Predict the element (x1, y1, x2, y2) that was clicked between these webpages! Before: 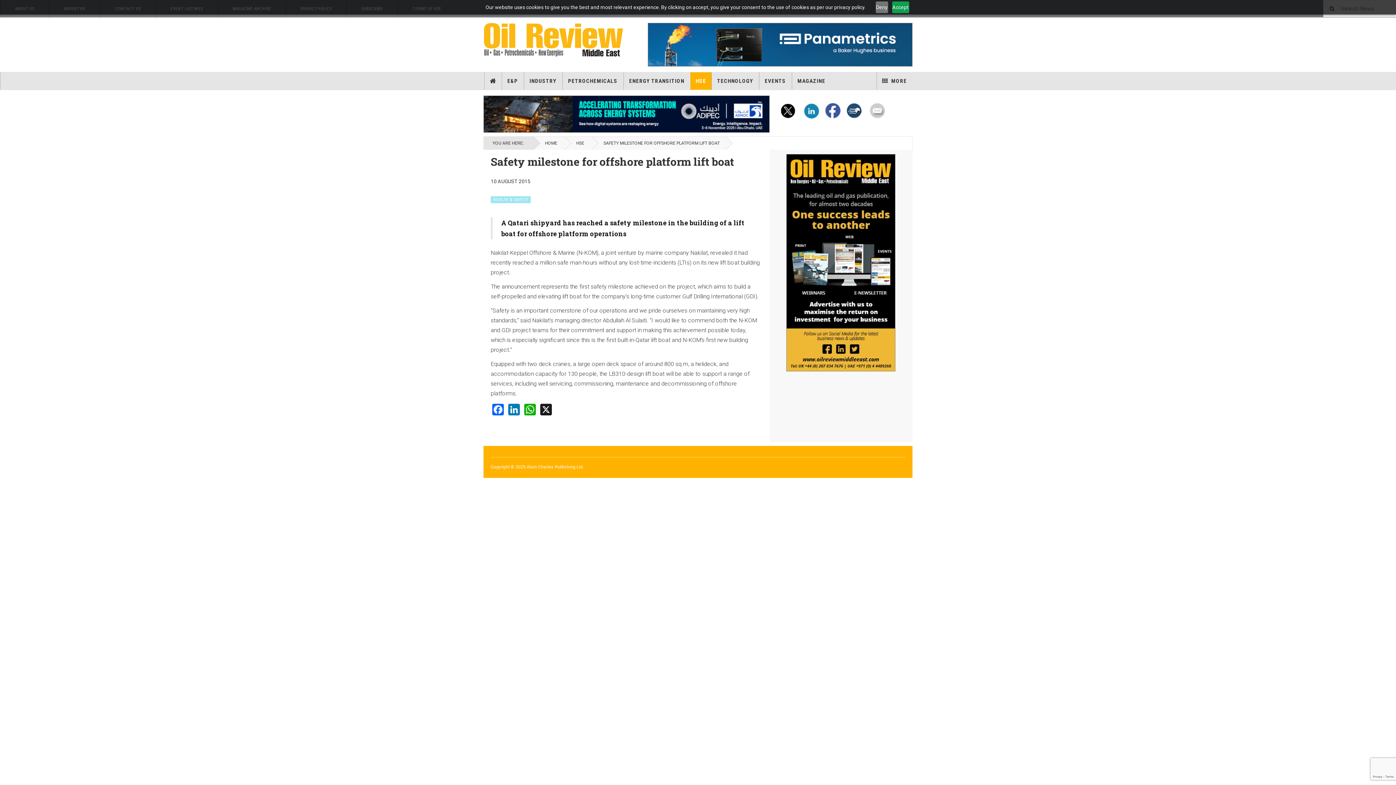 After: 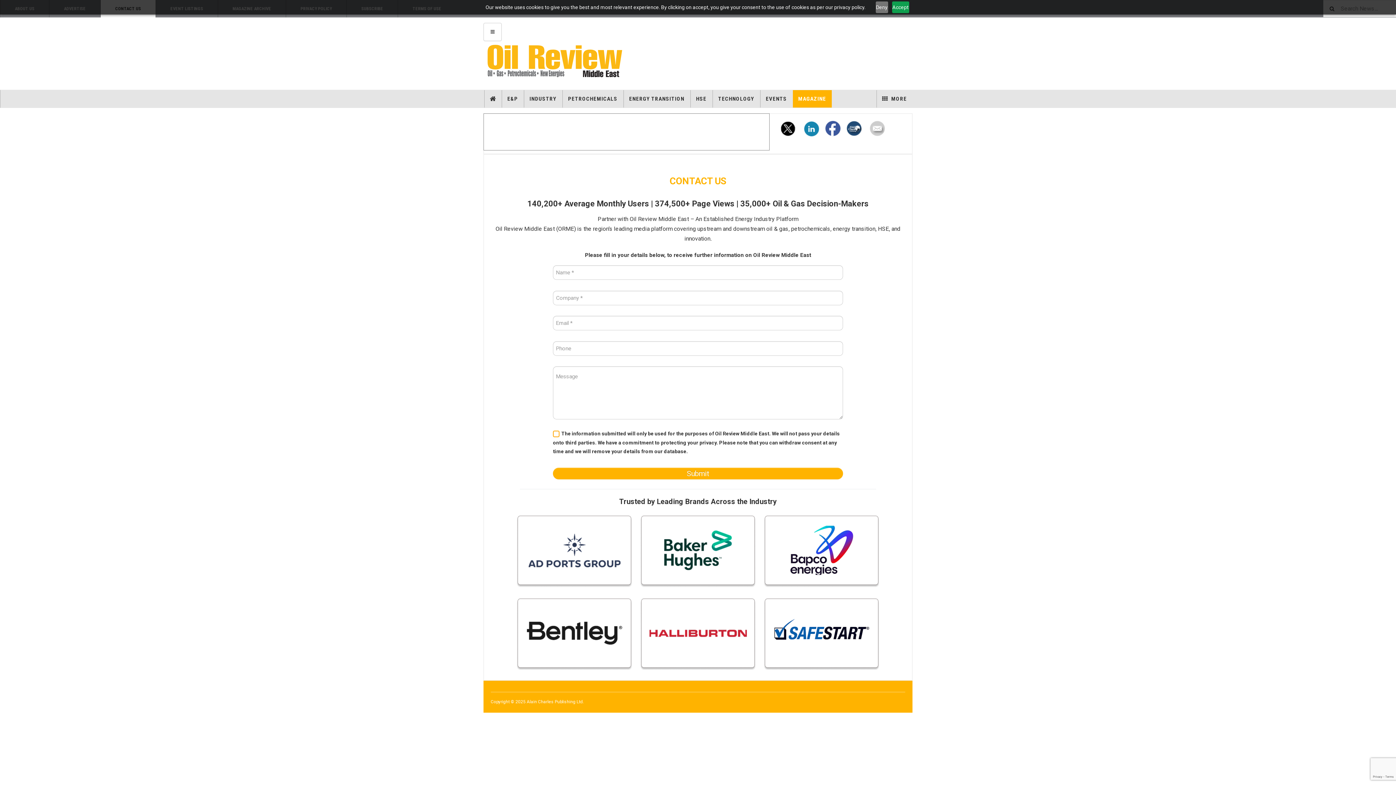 Action: bbox: (866, 107, 886, 113)